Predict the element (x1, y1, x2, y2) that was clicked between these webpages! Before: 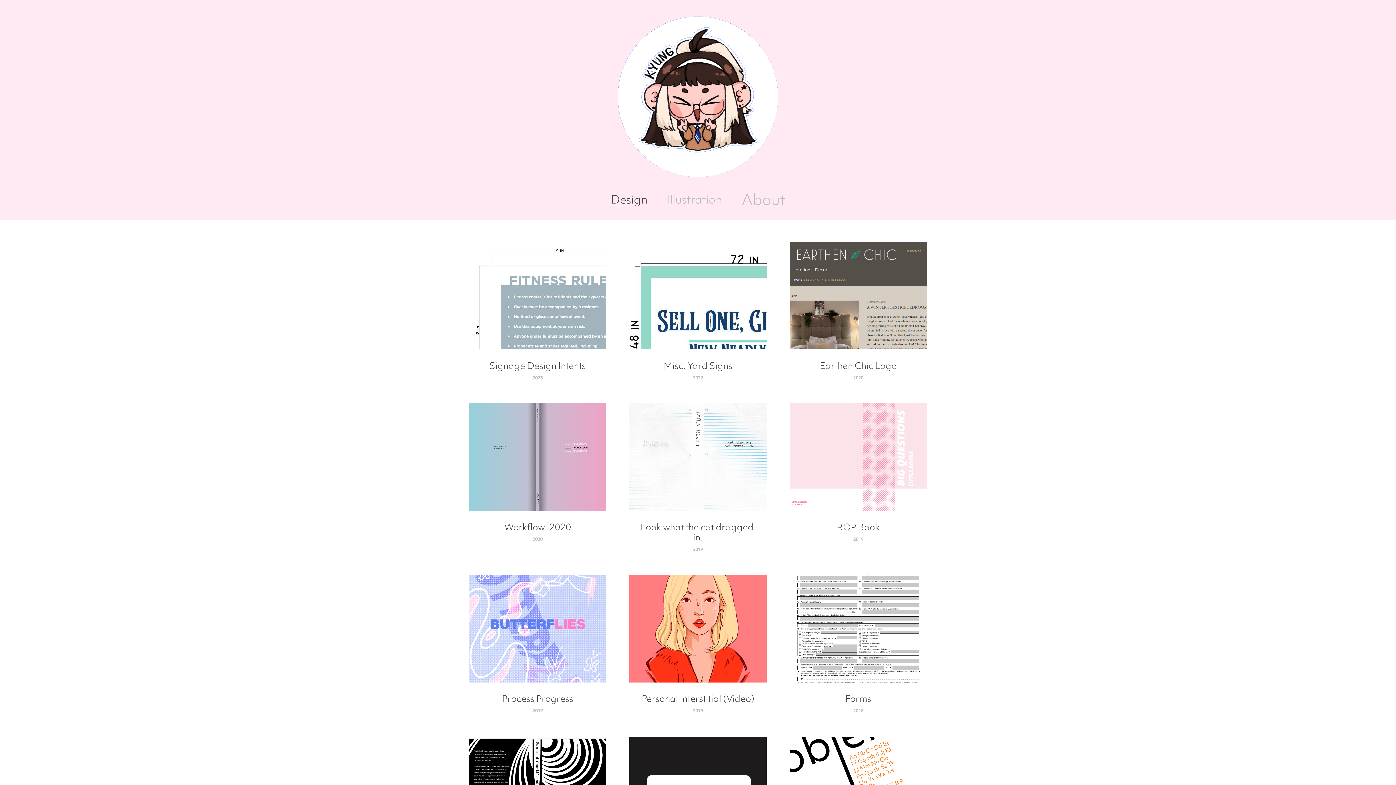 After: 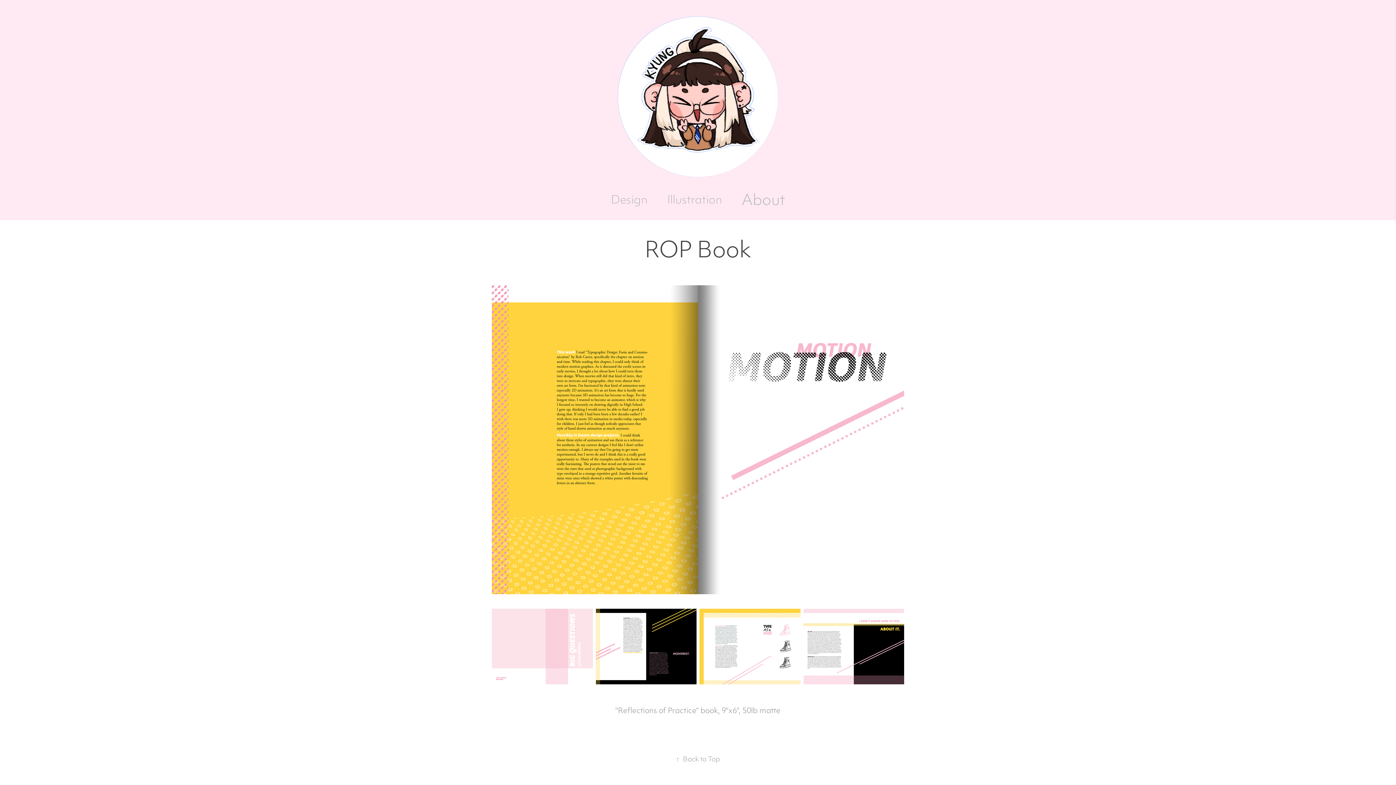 Action: label: ROP Book
2019 bbox: (789, 403, 927, 575)